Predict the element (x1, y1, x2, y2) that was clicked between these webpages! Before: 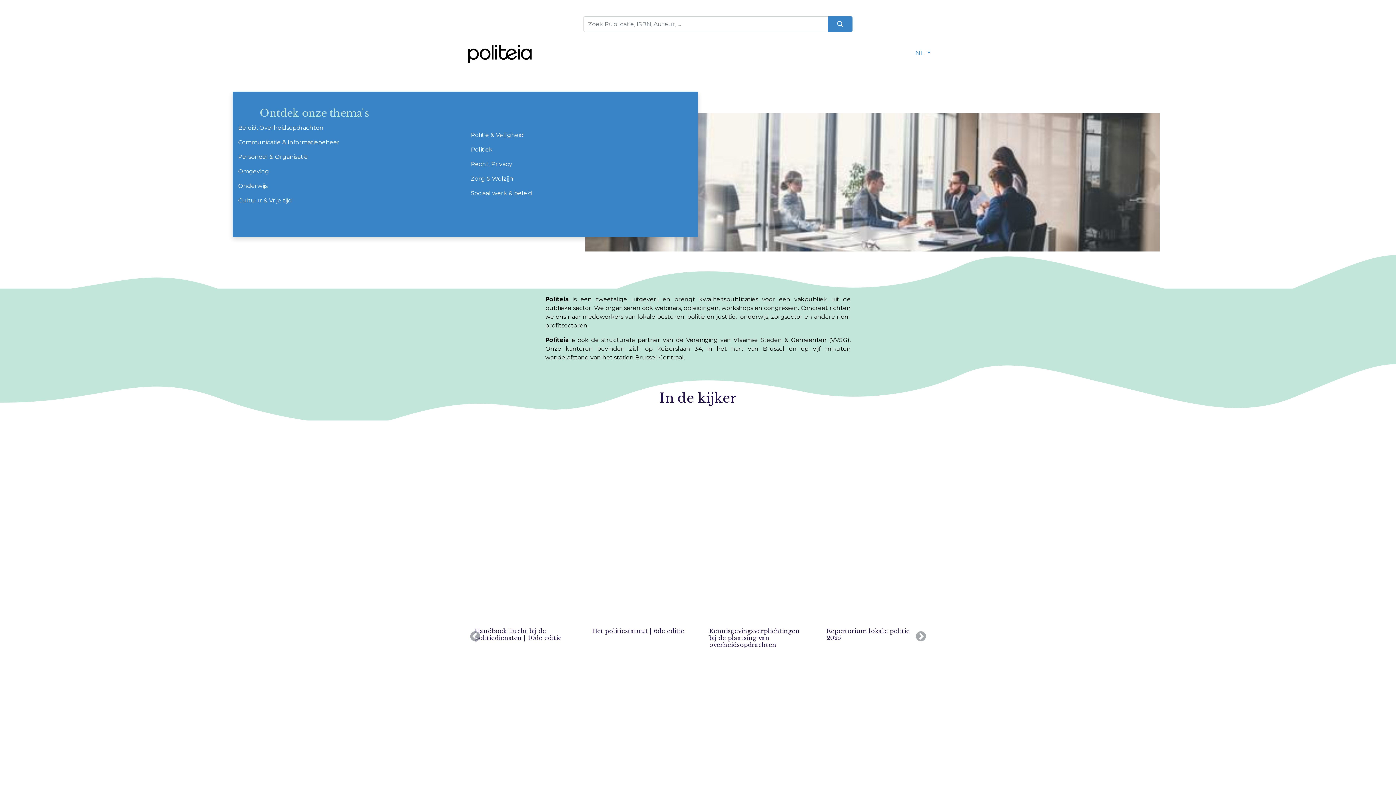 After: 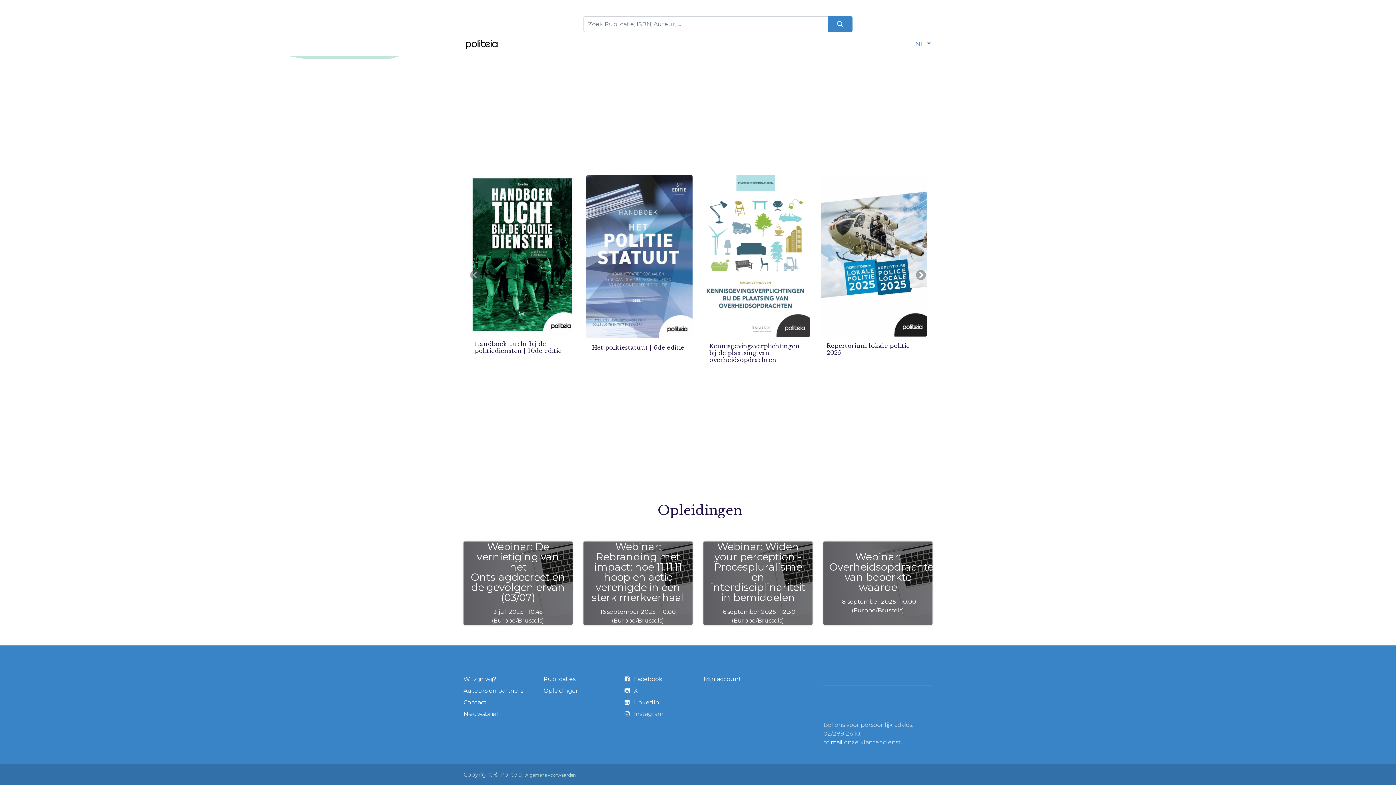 Action: label: Instagram bbox: (634, 710, 663, 717)